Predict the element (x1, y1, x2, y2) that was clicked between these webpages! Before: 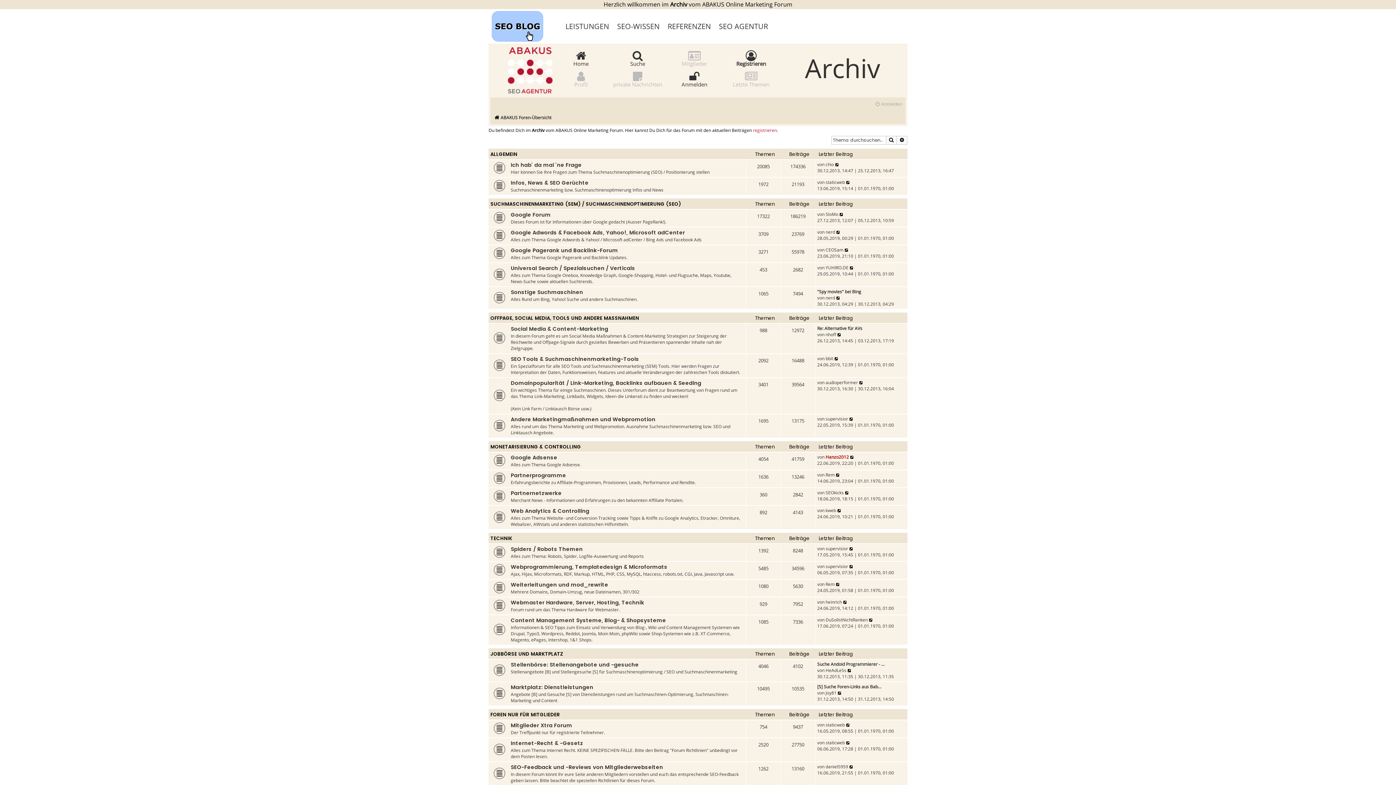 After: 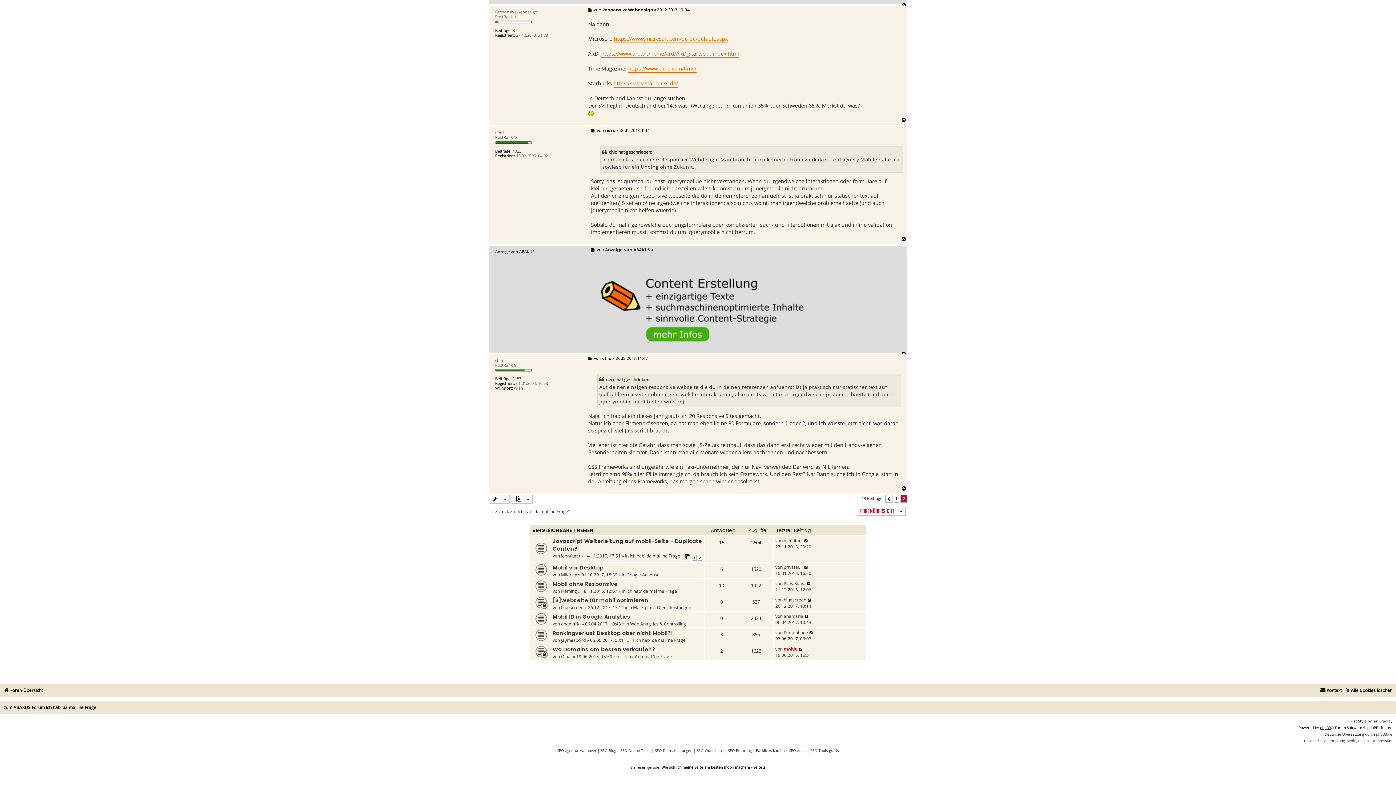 Action: label: Neuester Beitrag bbox: (835, 161, 839, 167)